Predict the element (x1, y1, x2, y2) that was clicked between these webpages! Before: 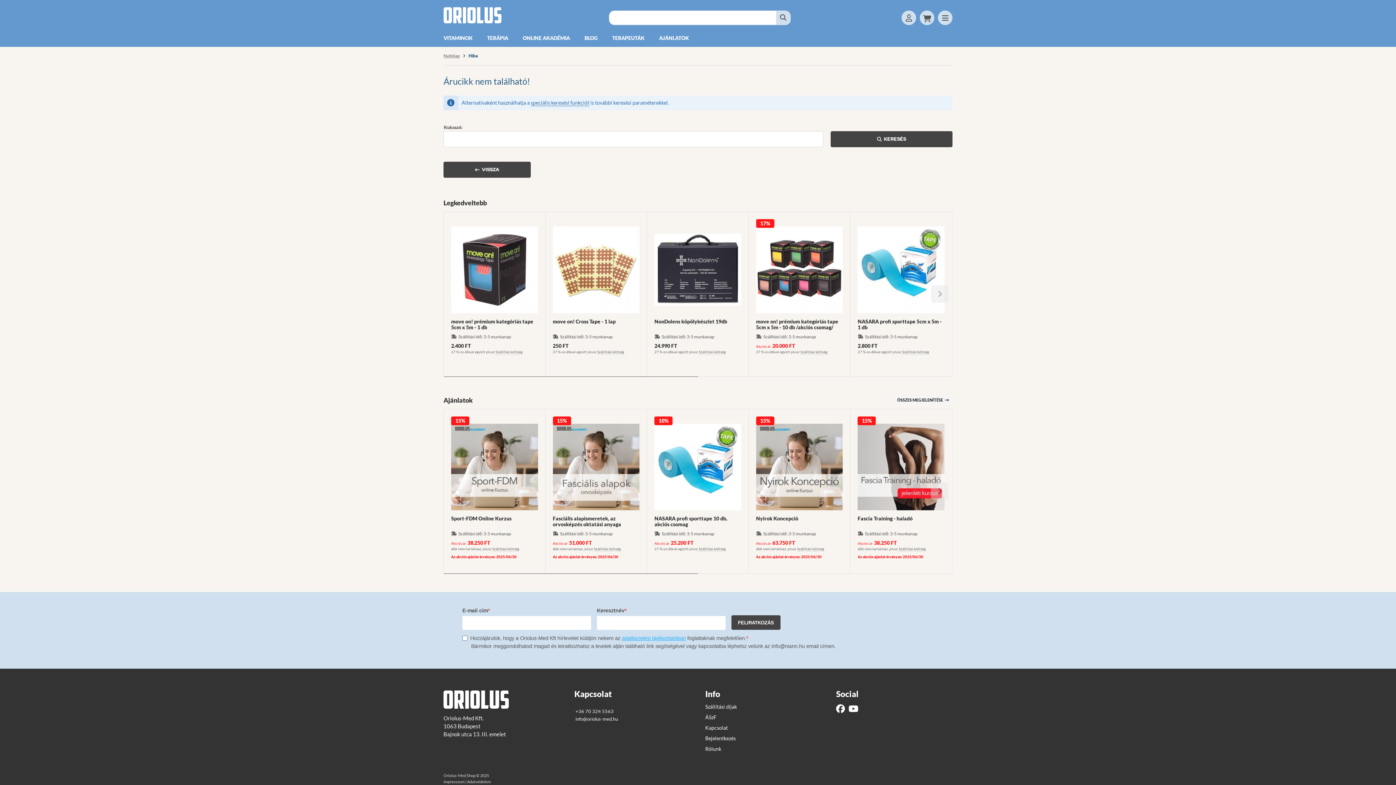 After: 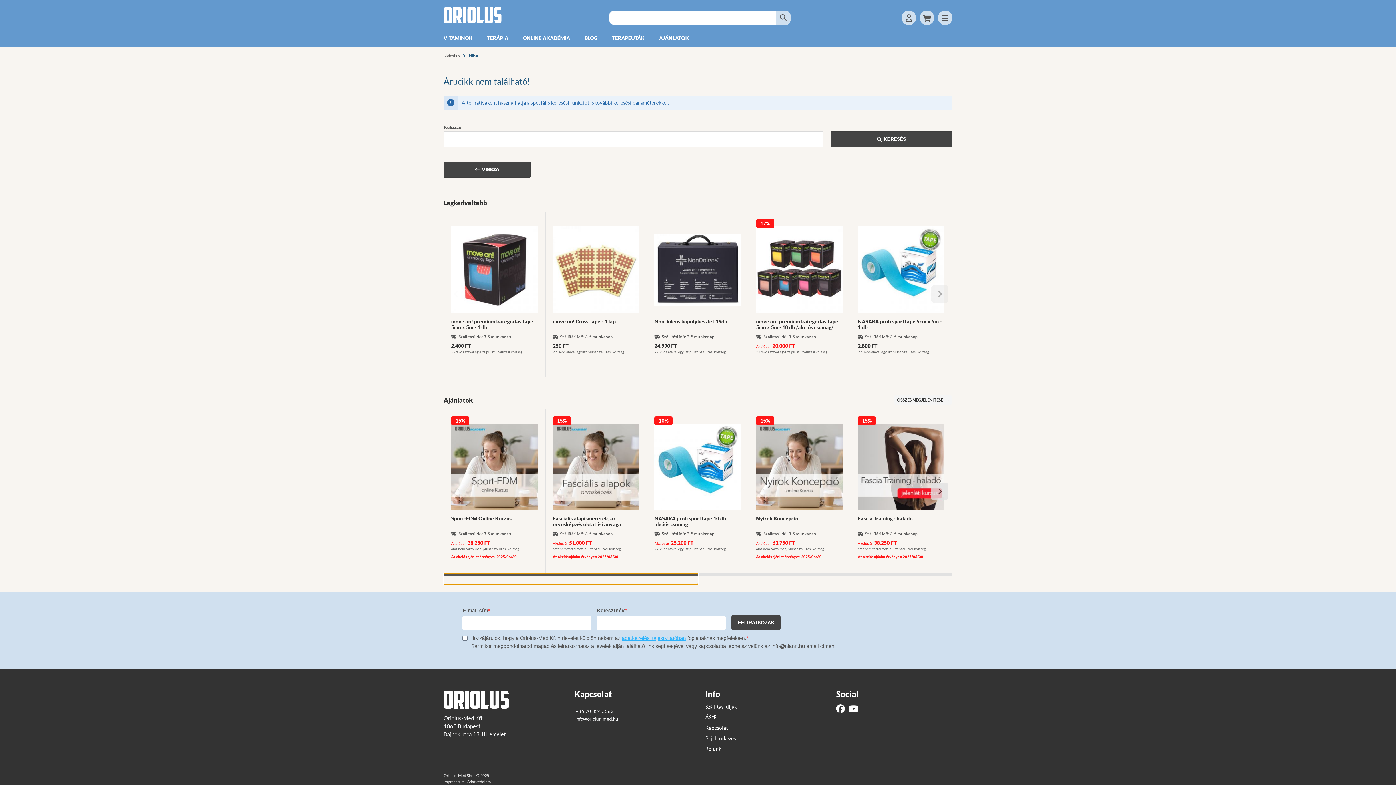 Action: bbox: (444, 573, 698, 584) label: Go to page 1